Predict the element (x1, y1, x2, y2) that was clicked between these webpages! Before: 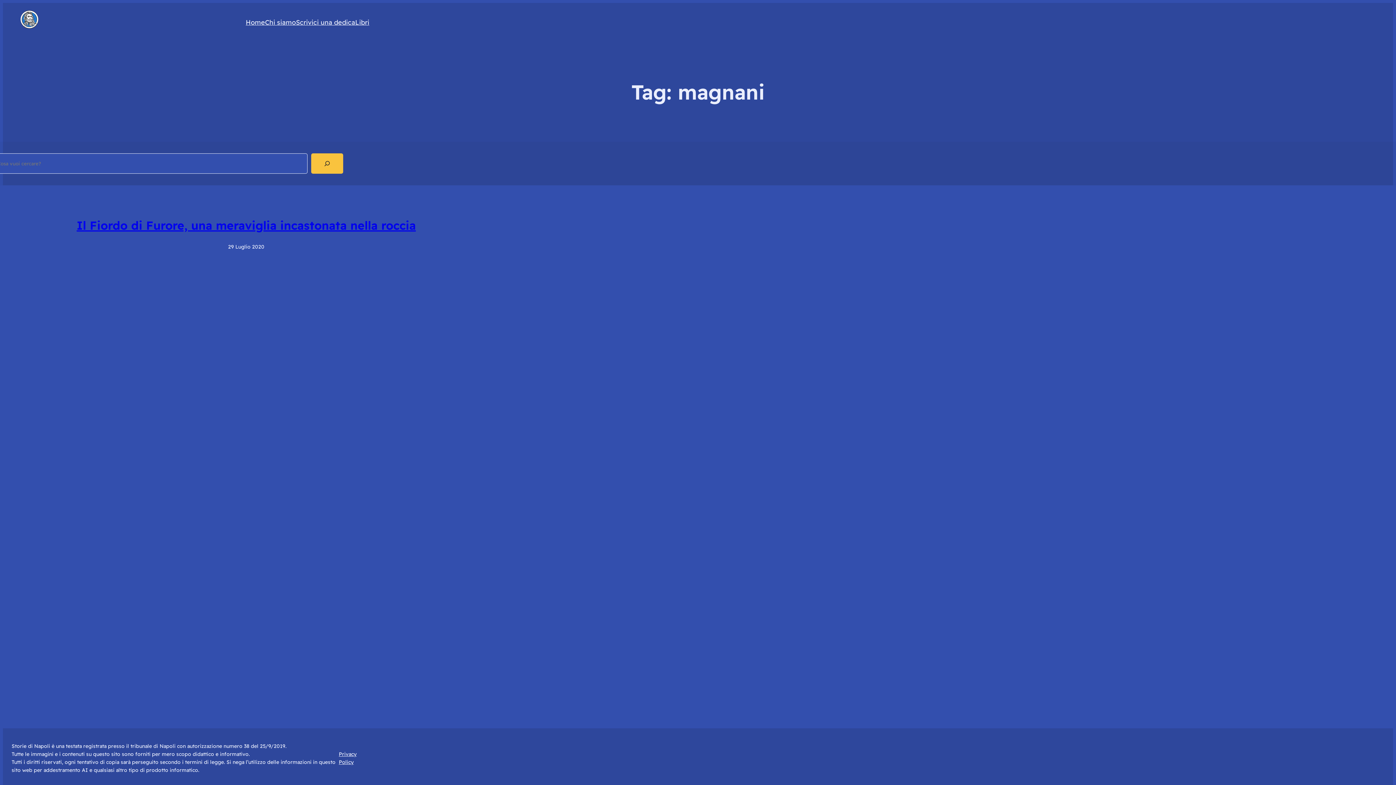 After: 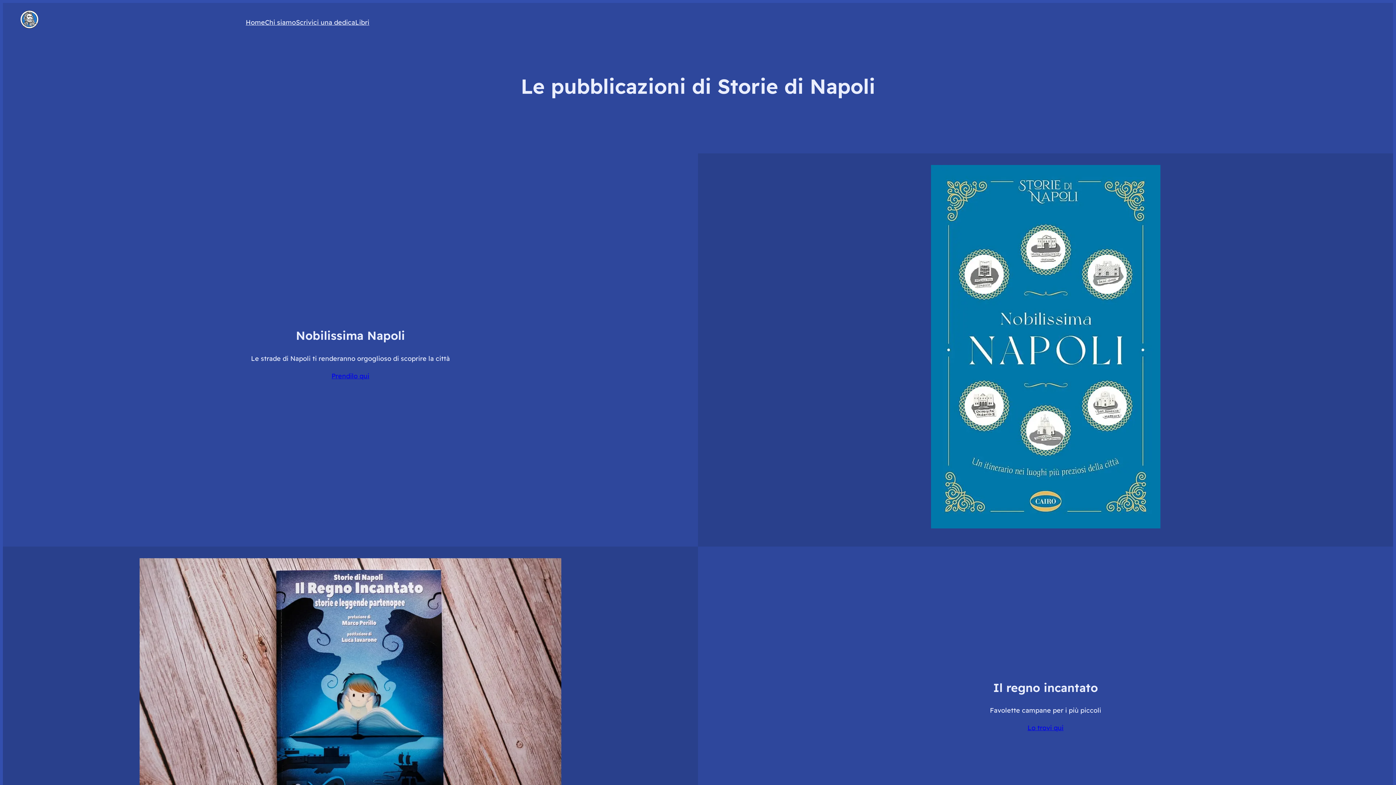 Action: label: Libri bbox: (355, 17, 369, 28)